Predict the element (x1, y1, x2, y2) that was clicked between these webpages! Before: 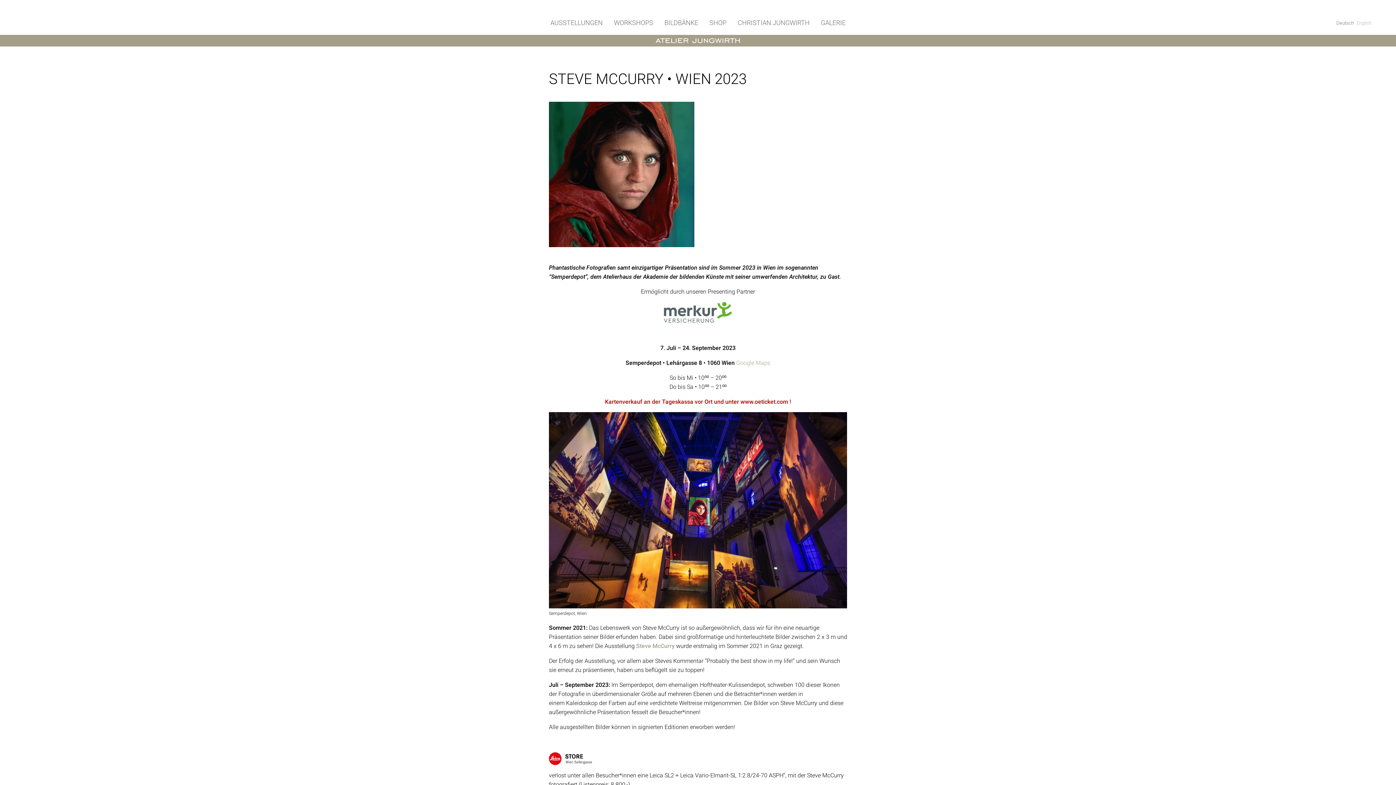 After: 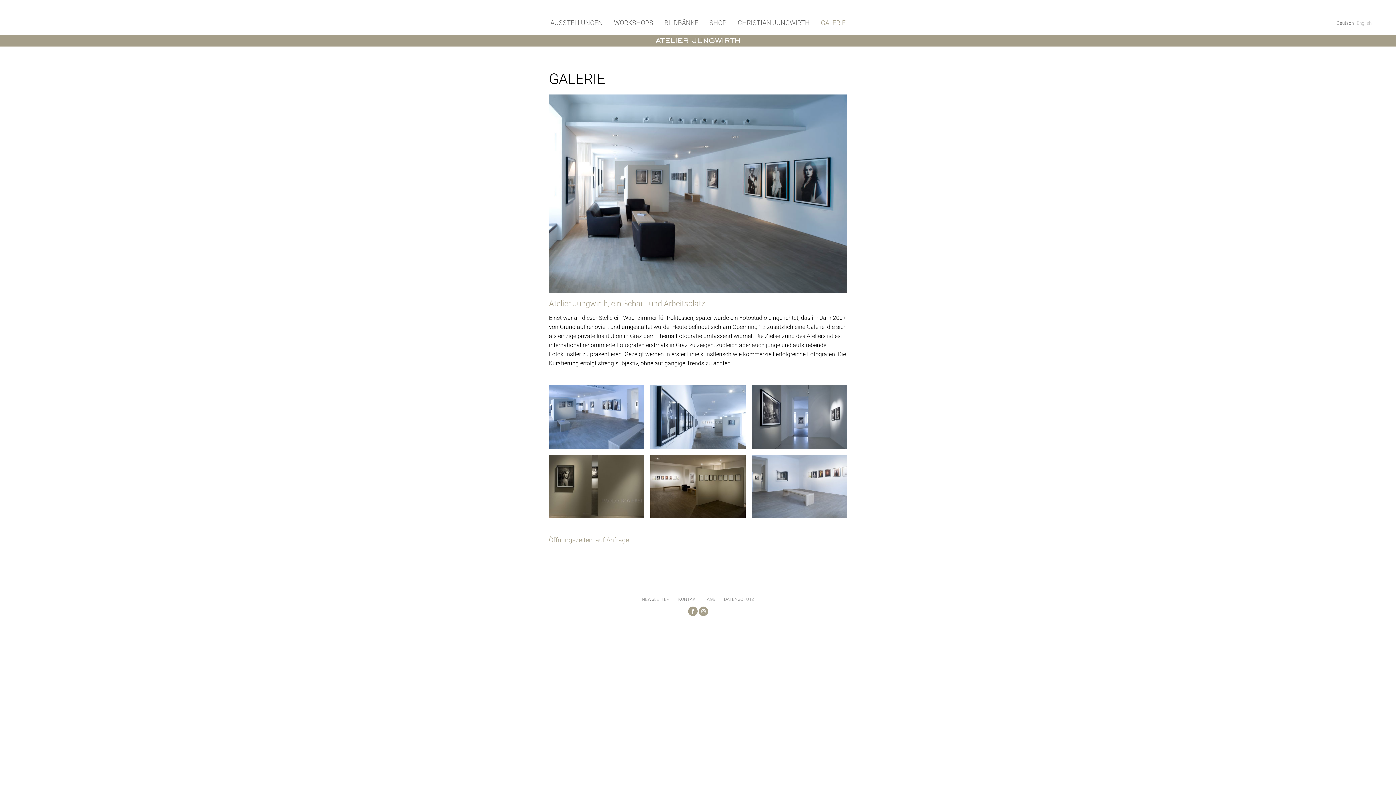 Action: label: GALERIE bbox: (819, 18, 847, 26)